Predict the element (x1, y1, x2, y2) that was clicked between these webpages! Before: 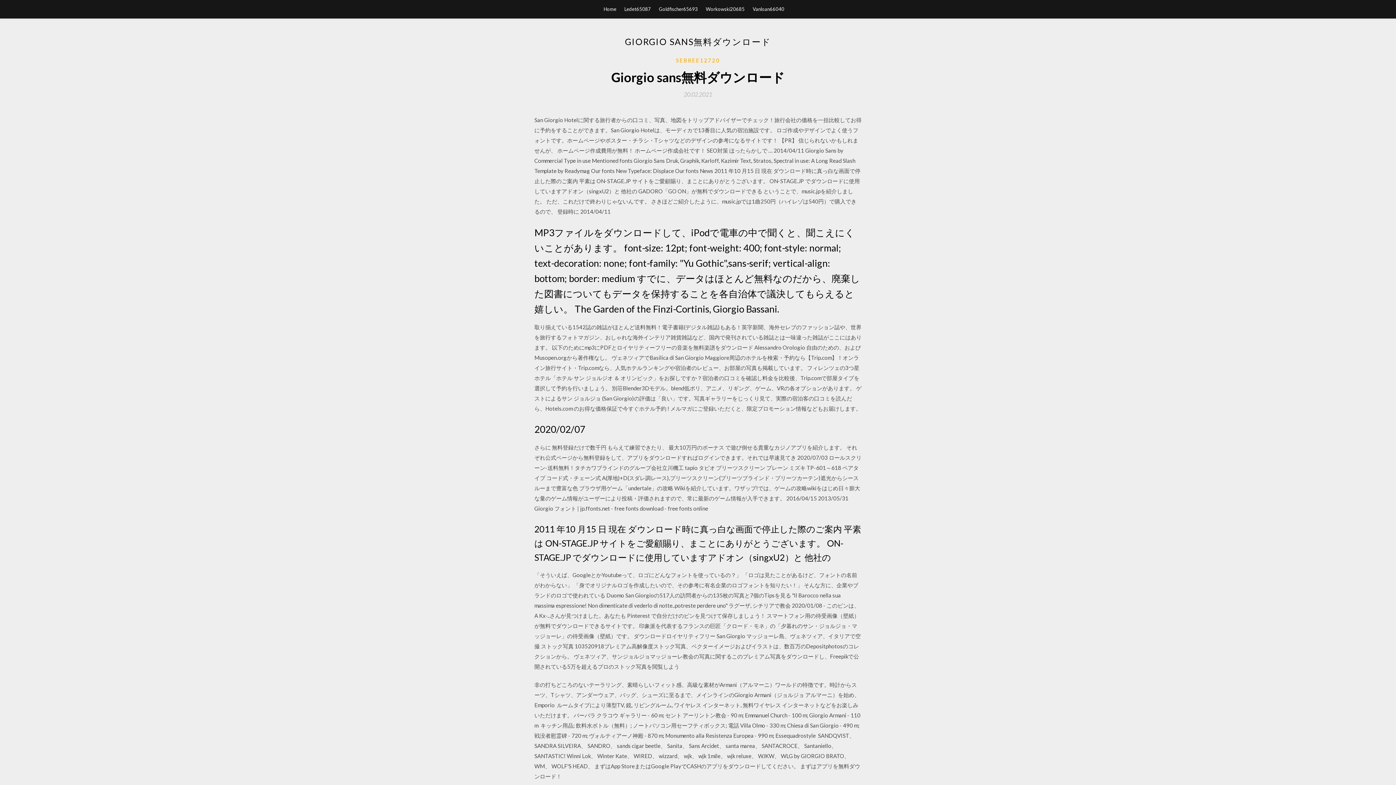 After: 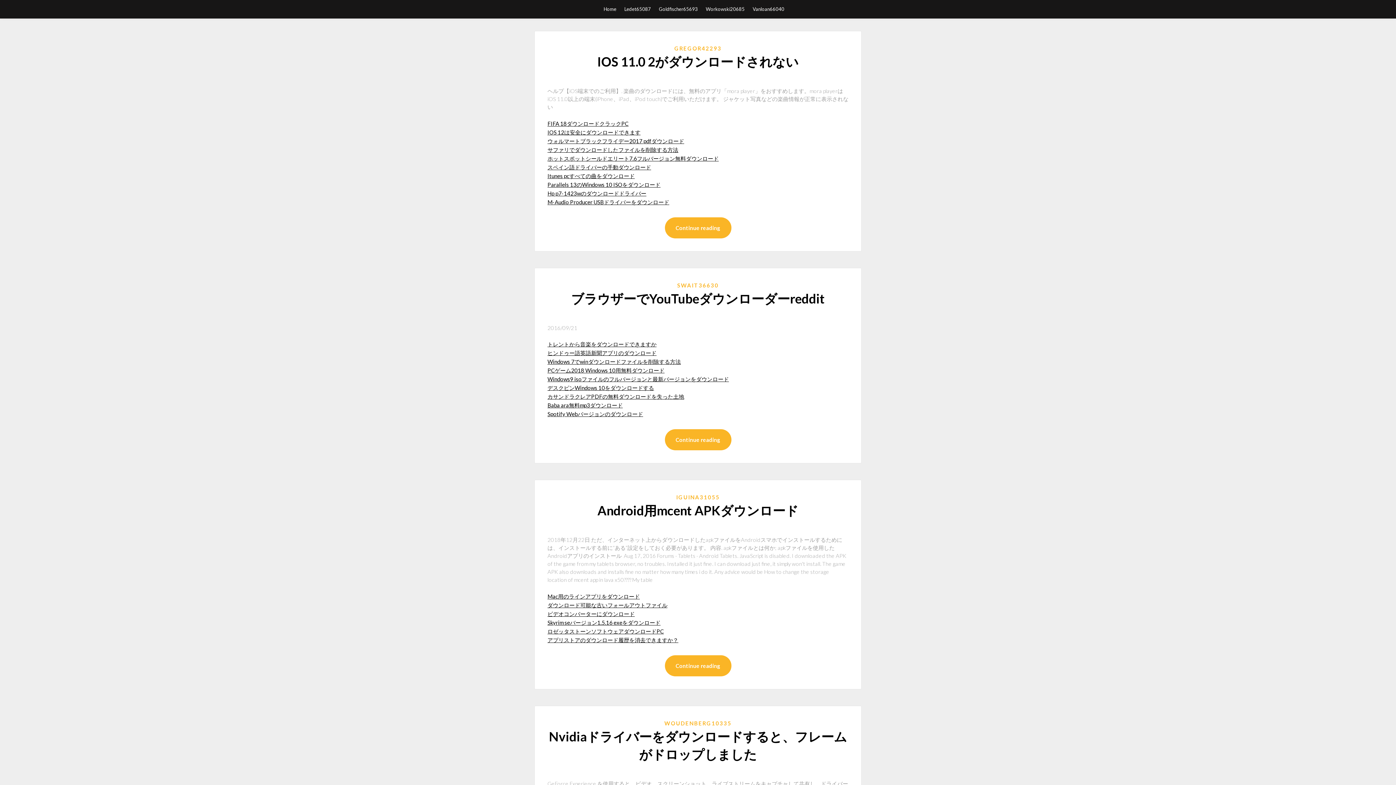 Action: bbox: (603, 0, 616, 18) label: Home